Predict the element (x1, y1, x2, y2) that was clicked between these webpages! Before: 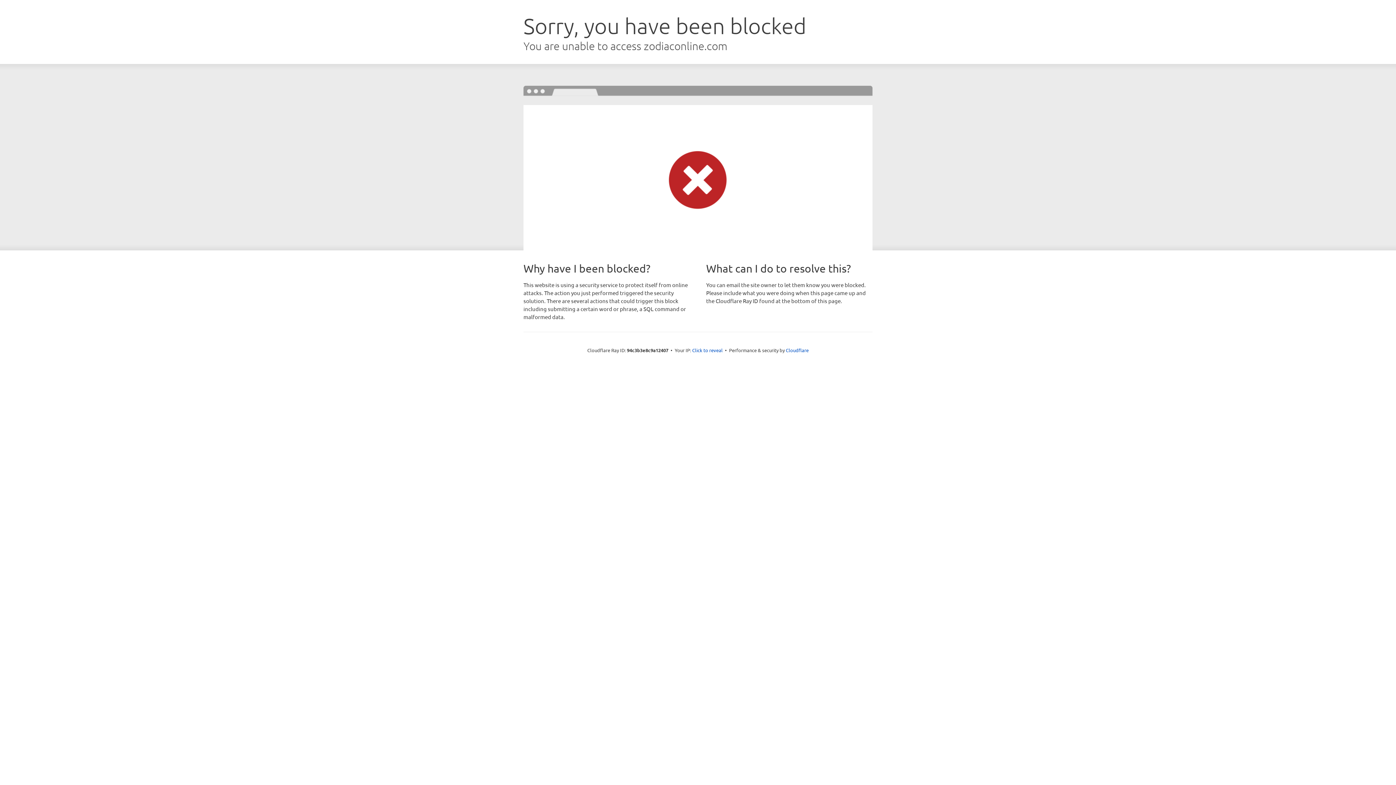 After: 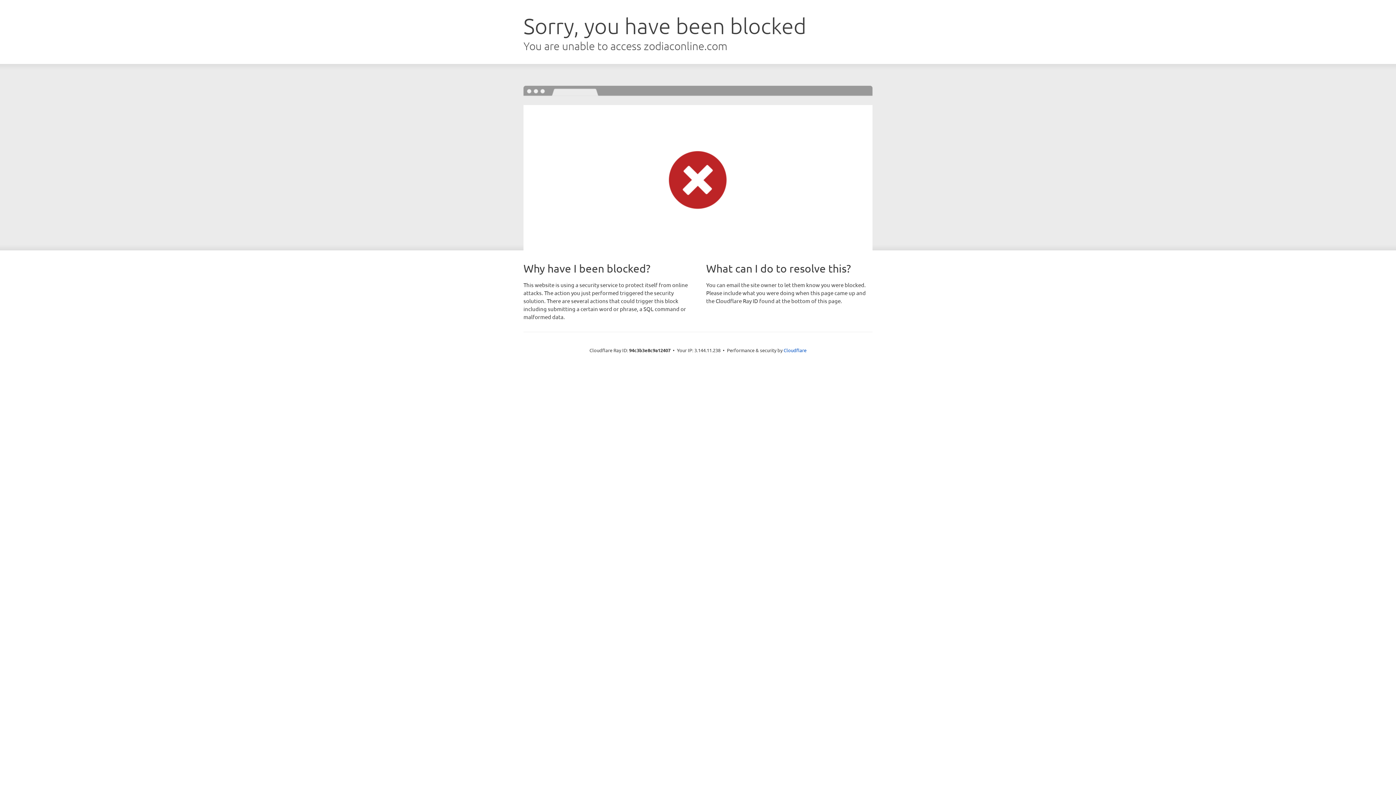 Action: label: Click to reveal bbox: (692, 346, 722, 353)